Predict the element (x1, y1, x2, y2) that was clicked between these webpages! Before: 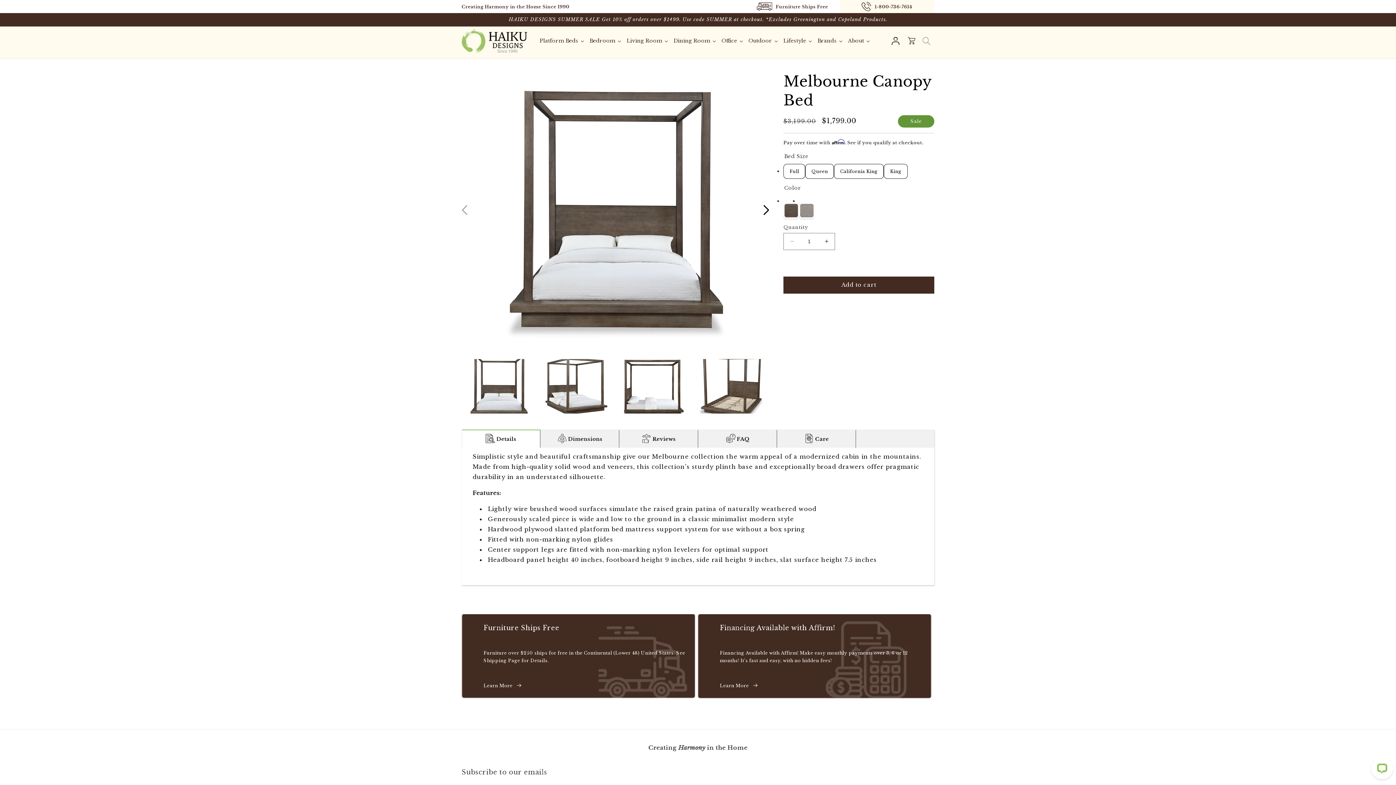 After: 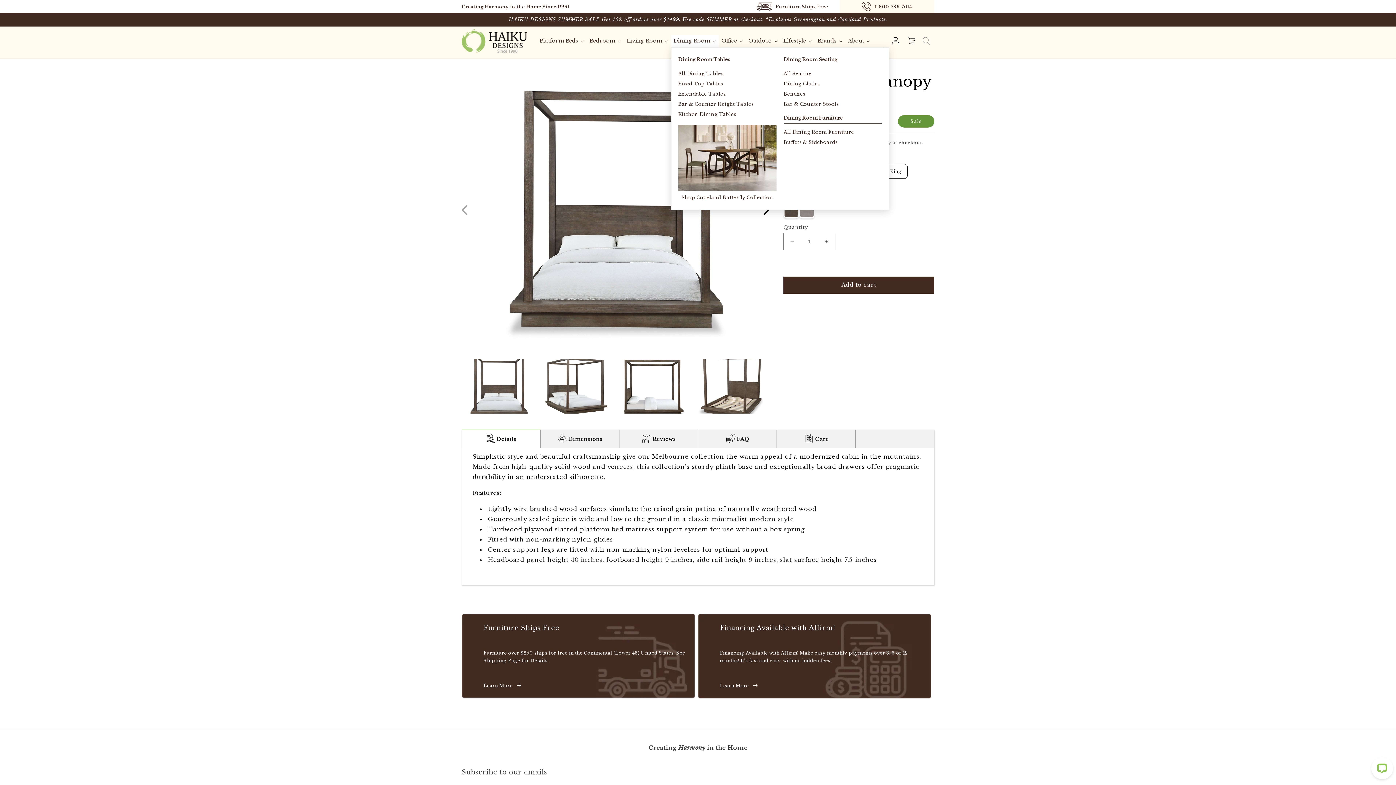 Action: bbox: (671, 34, 719, 47) label: Dining Room